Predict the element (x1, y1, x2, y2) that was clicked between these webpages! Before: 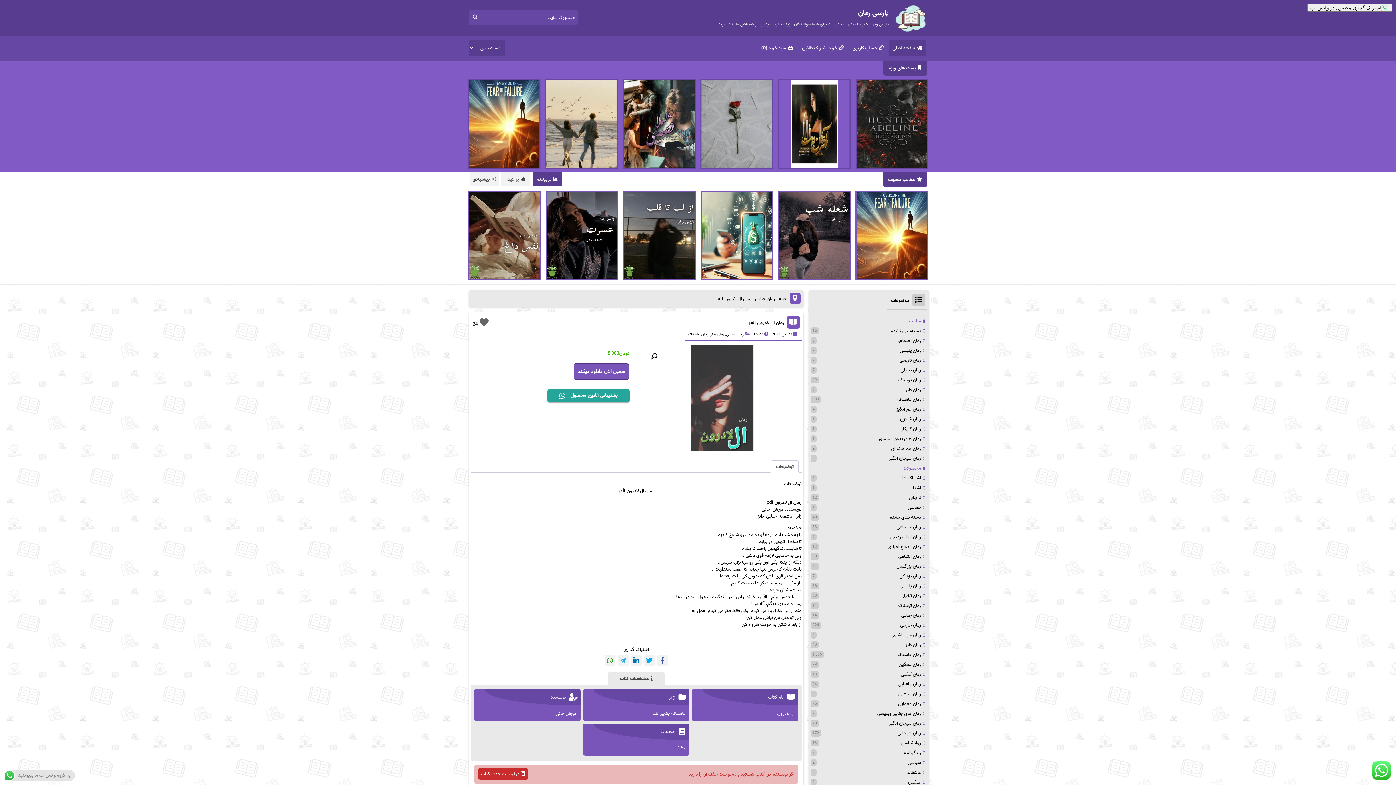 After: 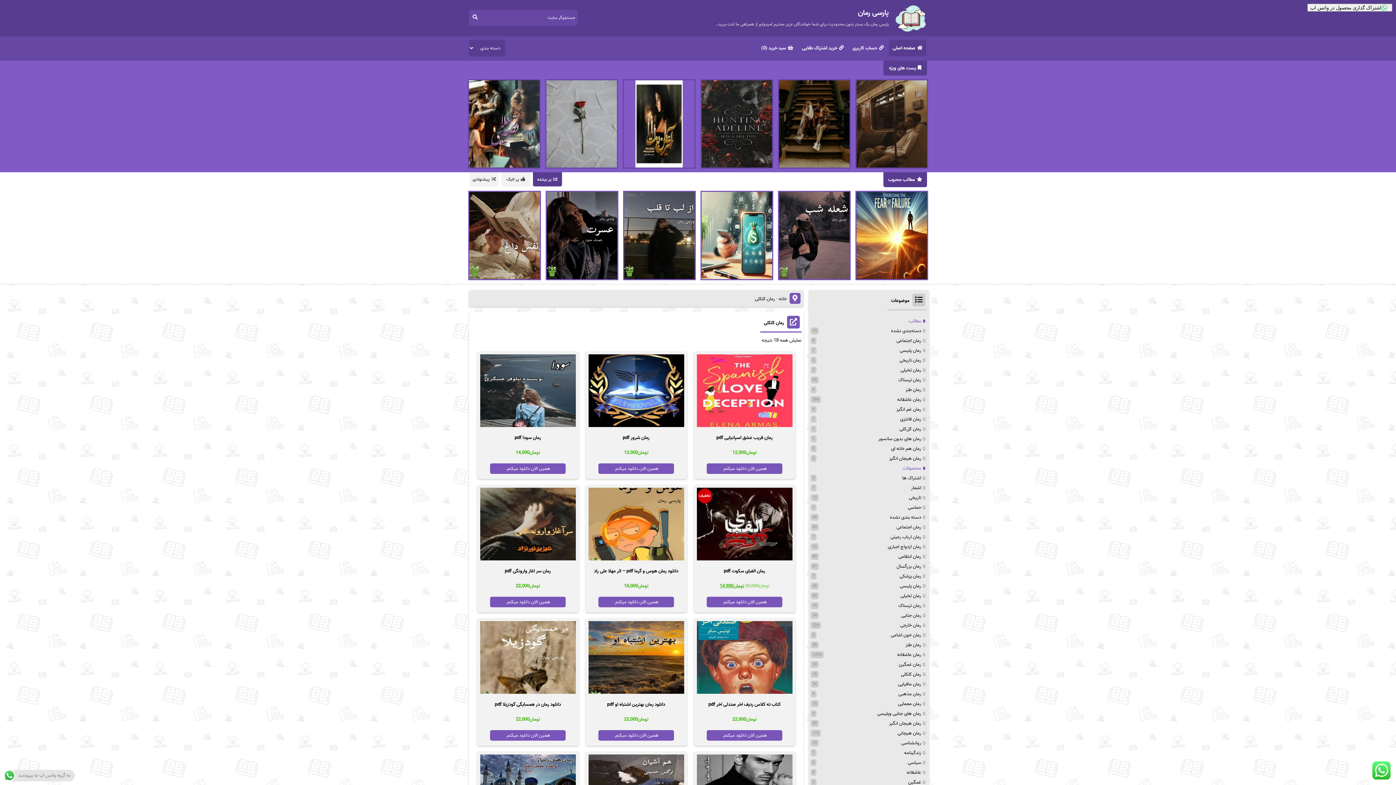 Action: bbox: (901, 670, 921, 678) label: رمان کلکلی